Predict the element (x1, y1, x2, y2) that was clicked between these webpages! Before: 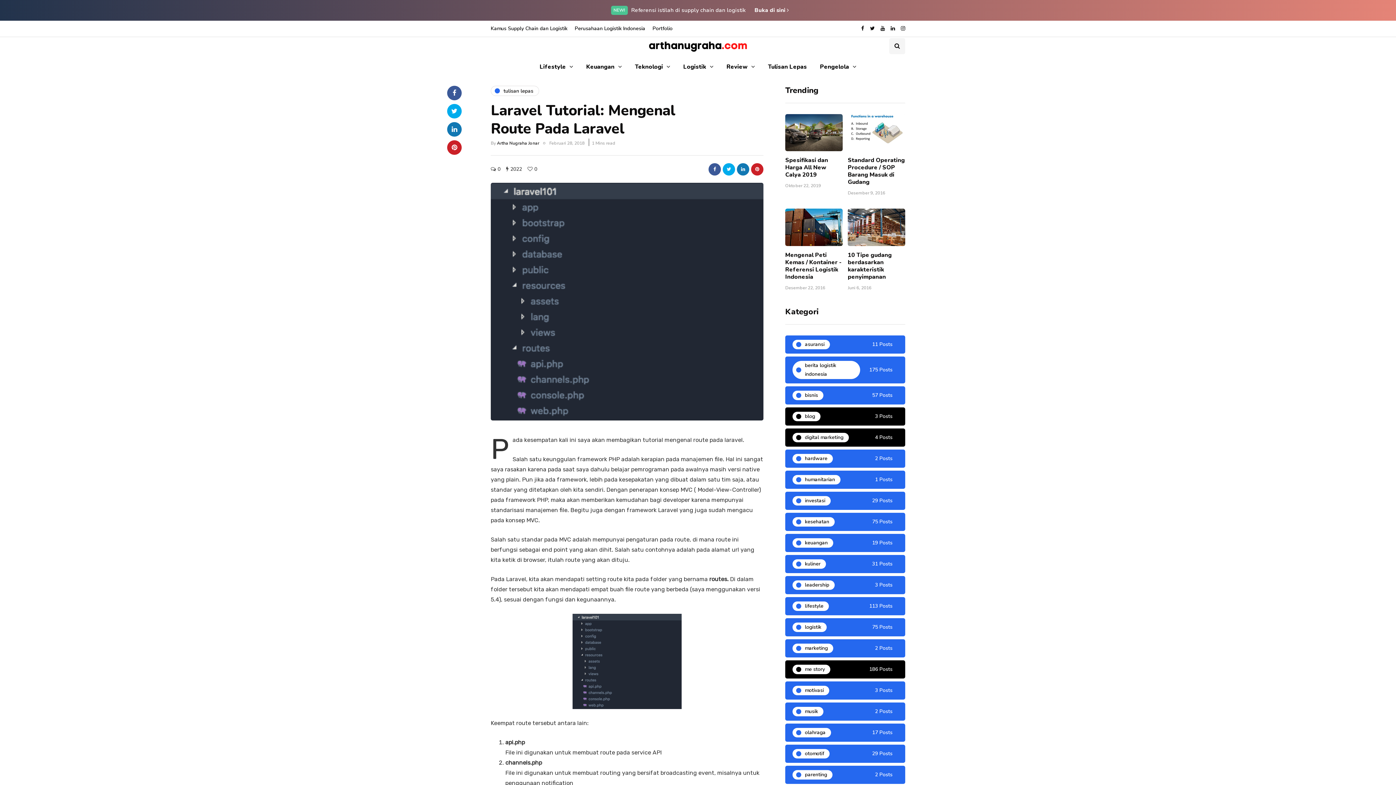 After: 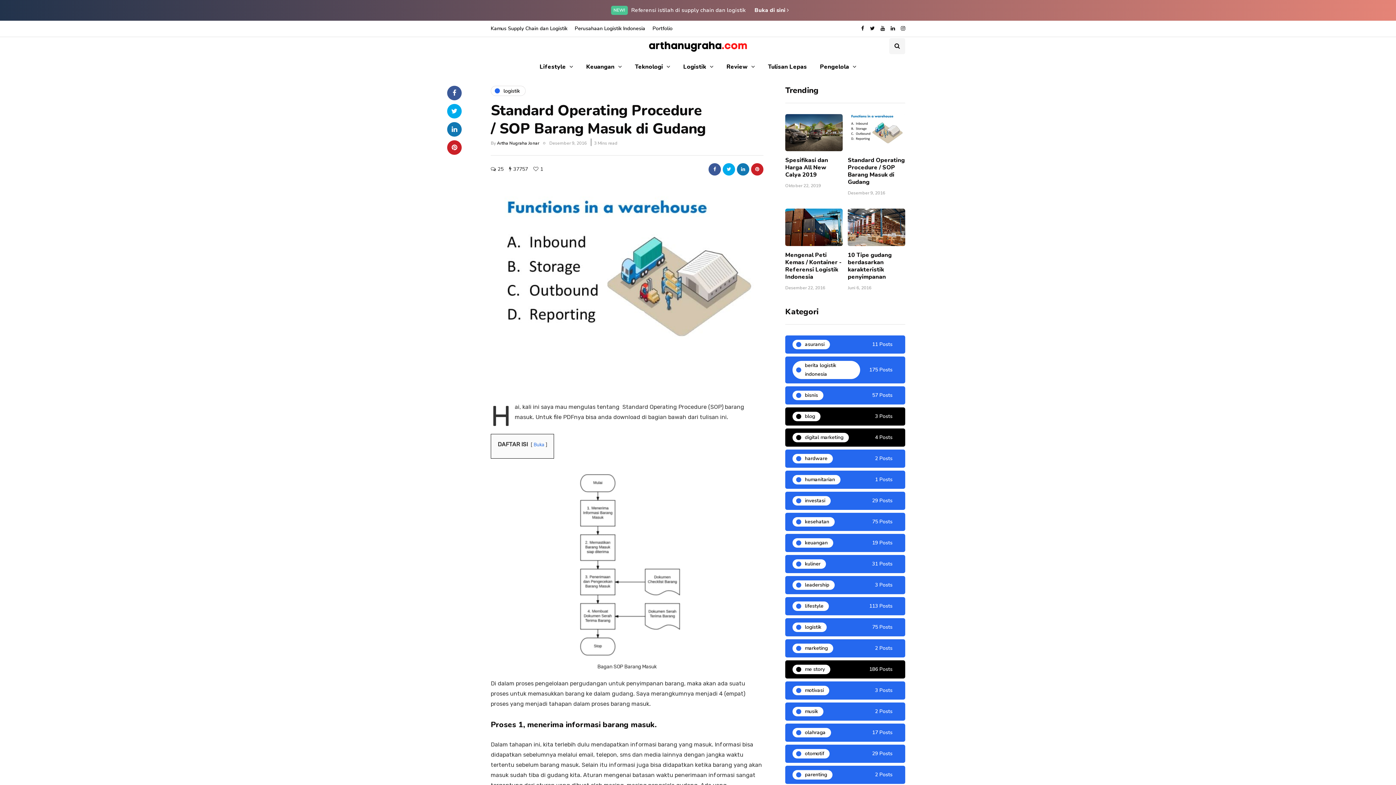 Action: bbox: (848, 156, 905, 186) label: Standard Operating Procedure / SOP Barang Masuk di Gudang